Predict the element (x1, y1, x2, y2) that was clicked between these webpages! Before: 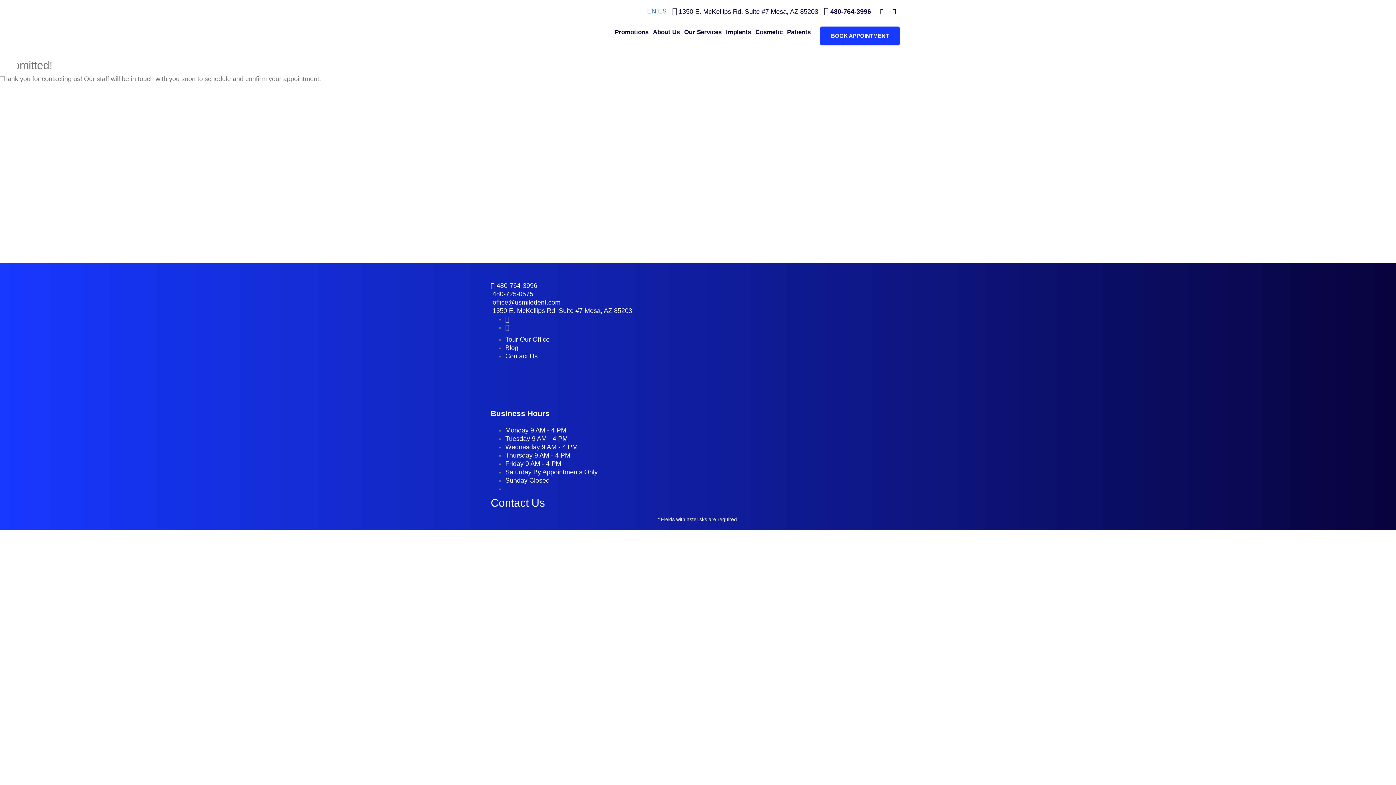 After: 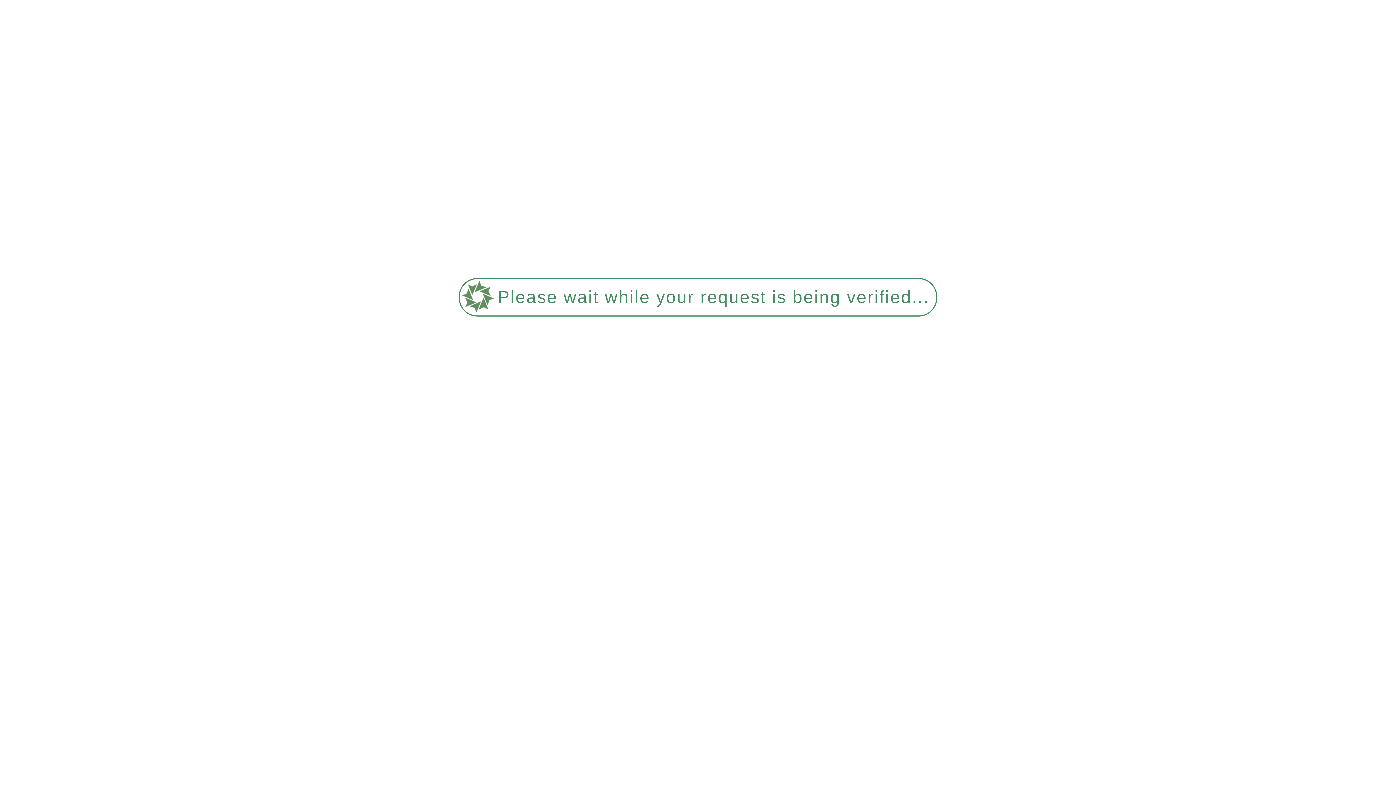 Action: bbox: (105, 696, 146, 703) label: Privacy Policy